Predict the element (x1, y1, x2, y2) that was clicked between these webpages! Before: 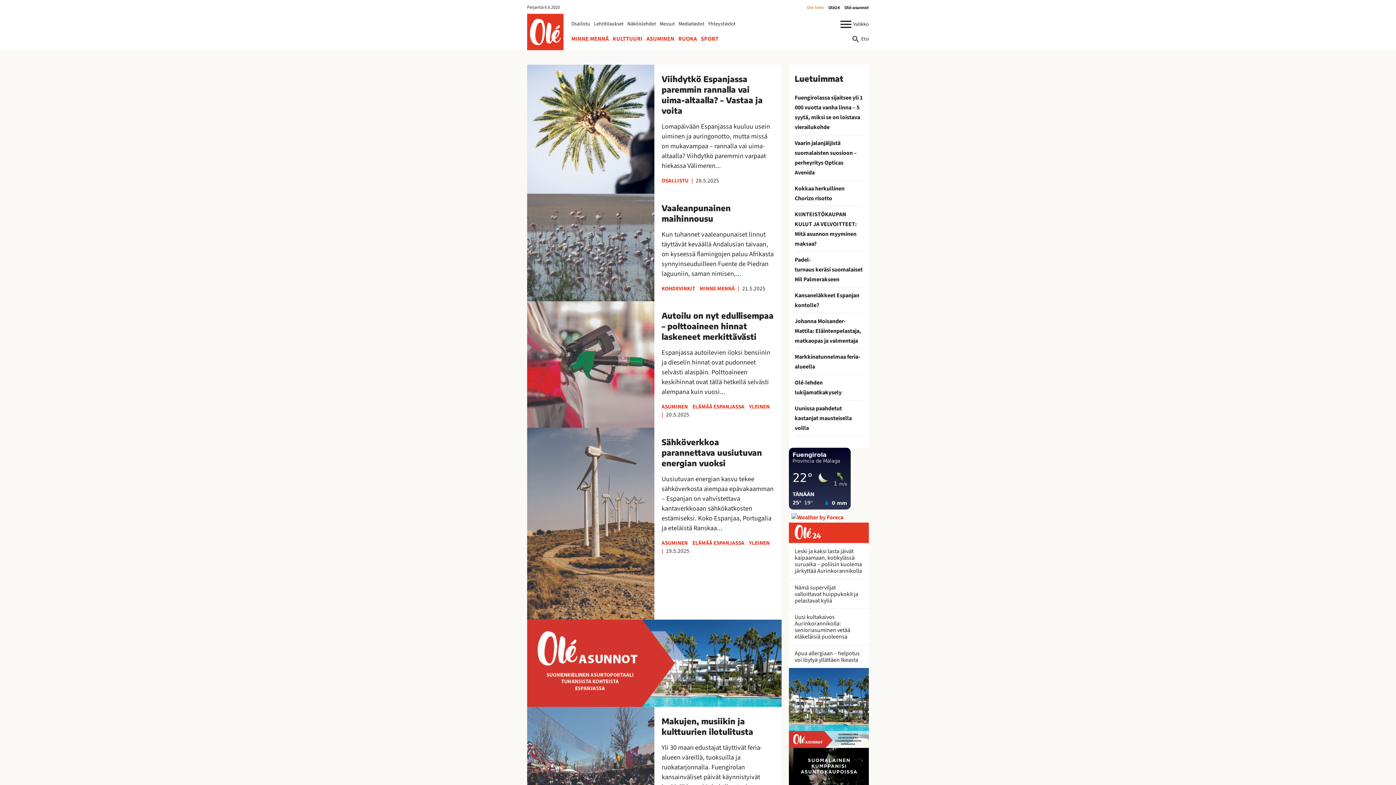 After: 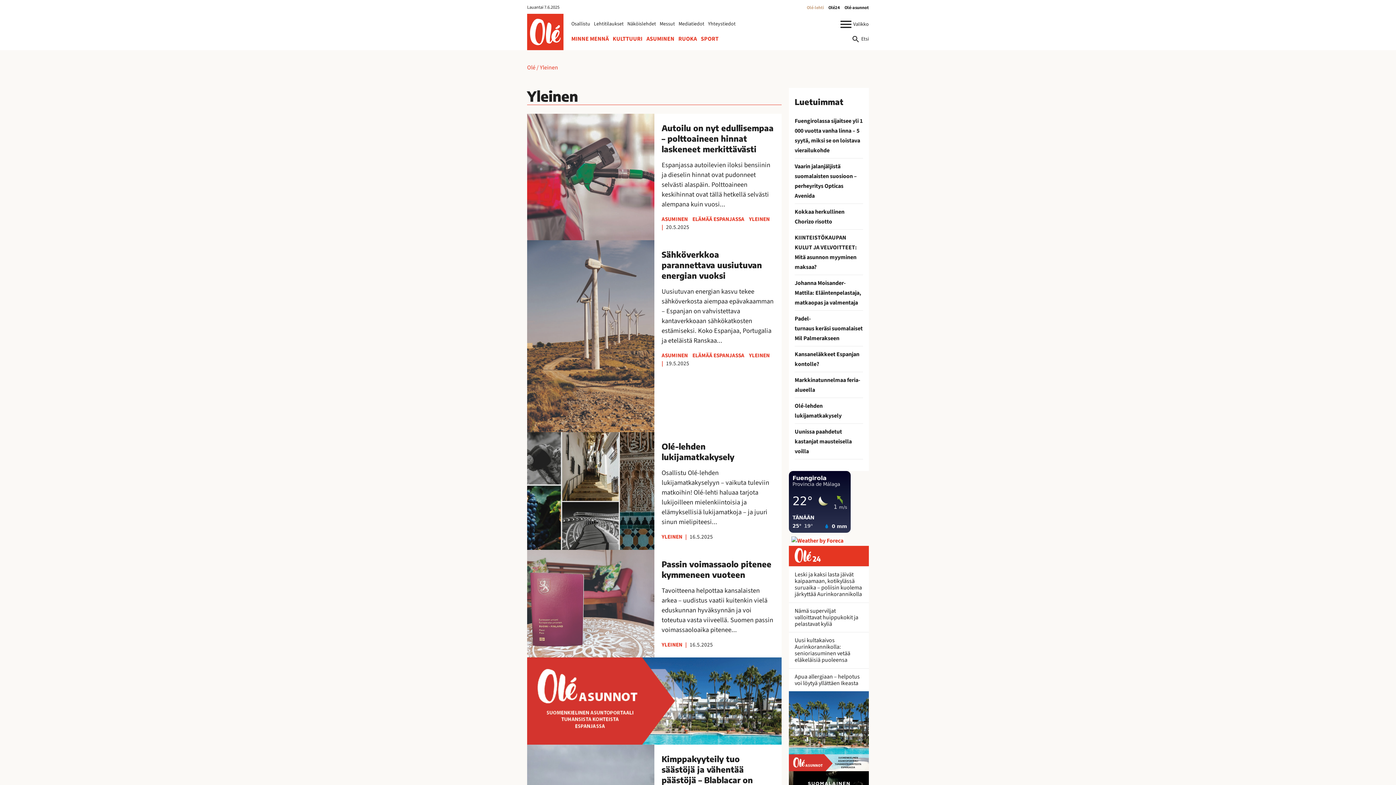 Action: bbox: (749, 539, 769, 547) label: YLEINEN